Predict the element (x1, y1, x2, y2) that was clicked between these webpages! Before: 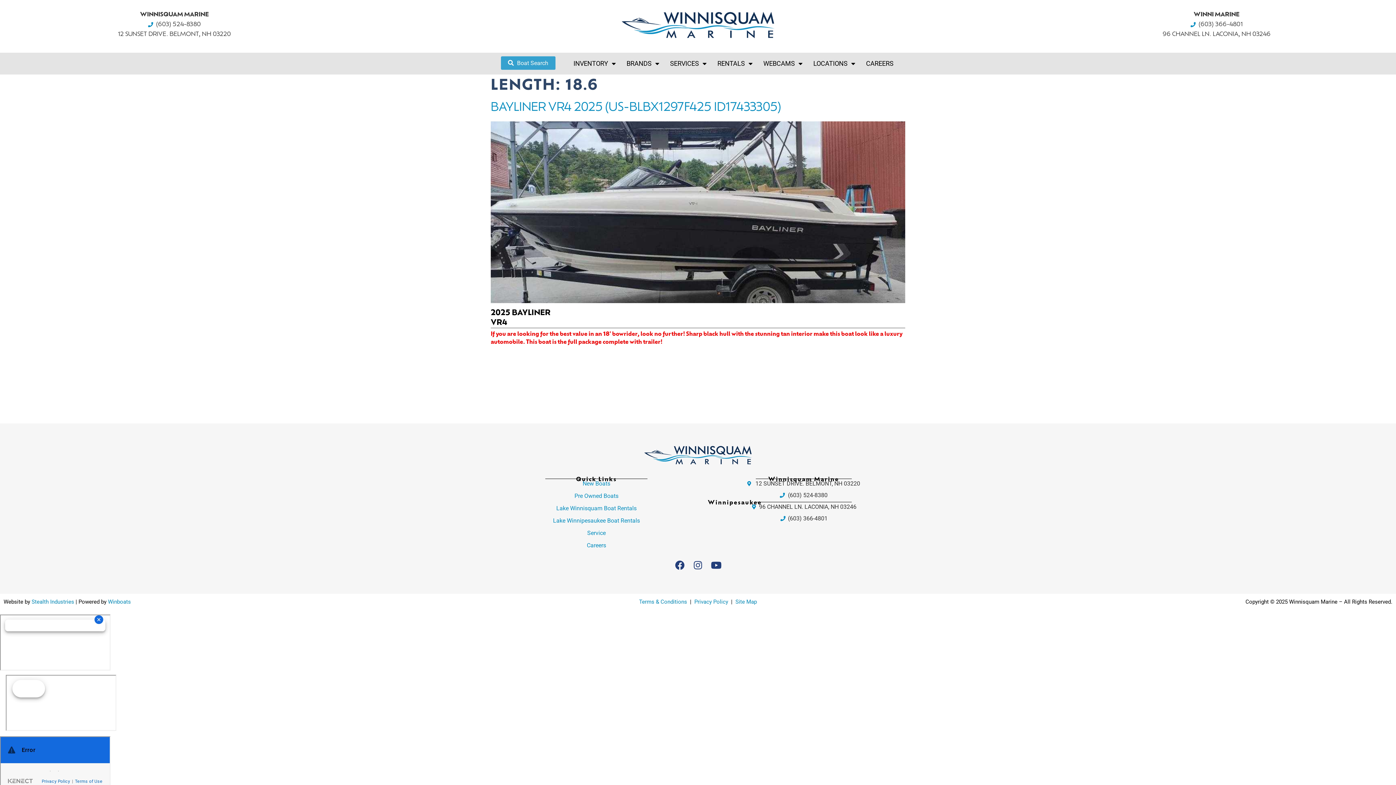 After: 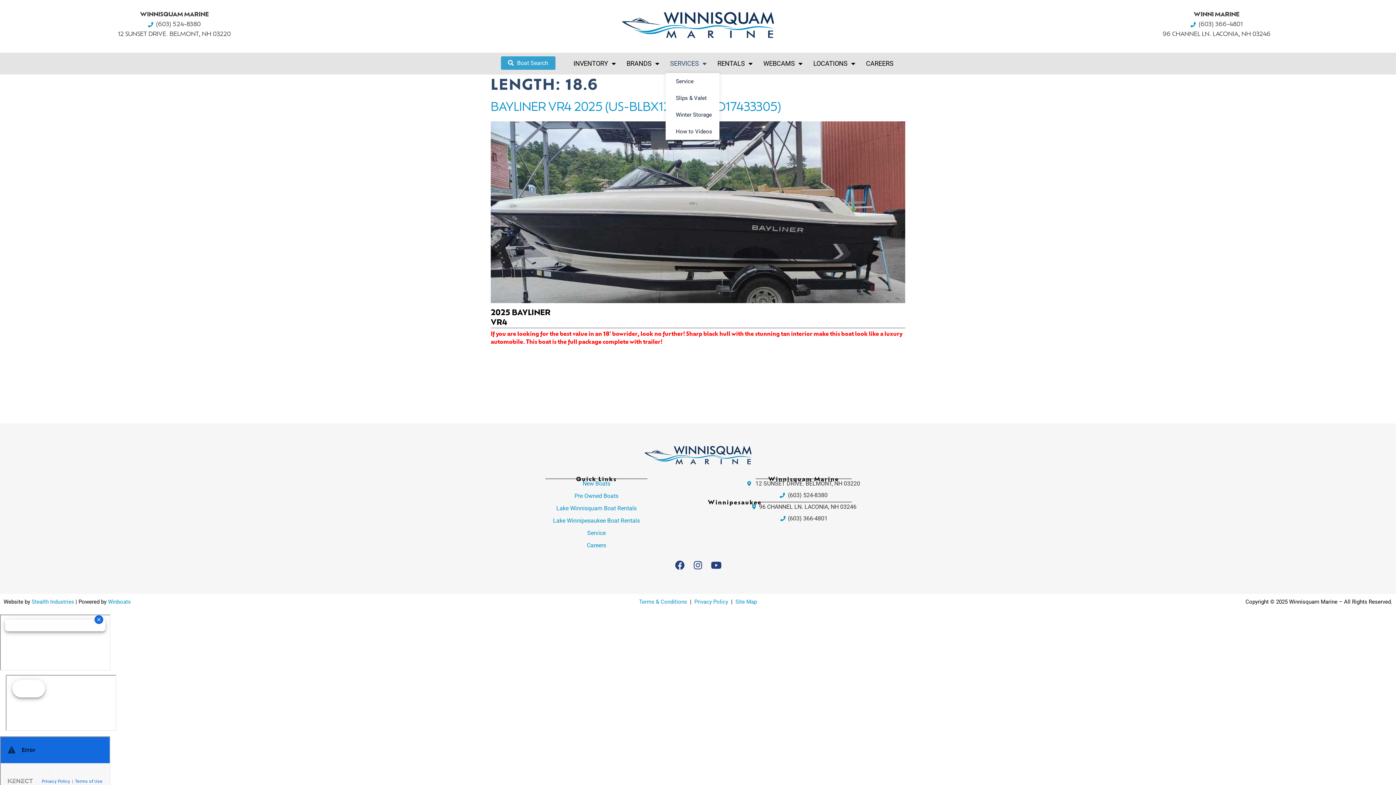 Action: bbox: (665, 56, 711, 70) label: SERVICES